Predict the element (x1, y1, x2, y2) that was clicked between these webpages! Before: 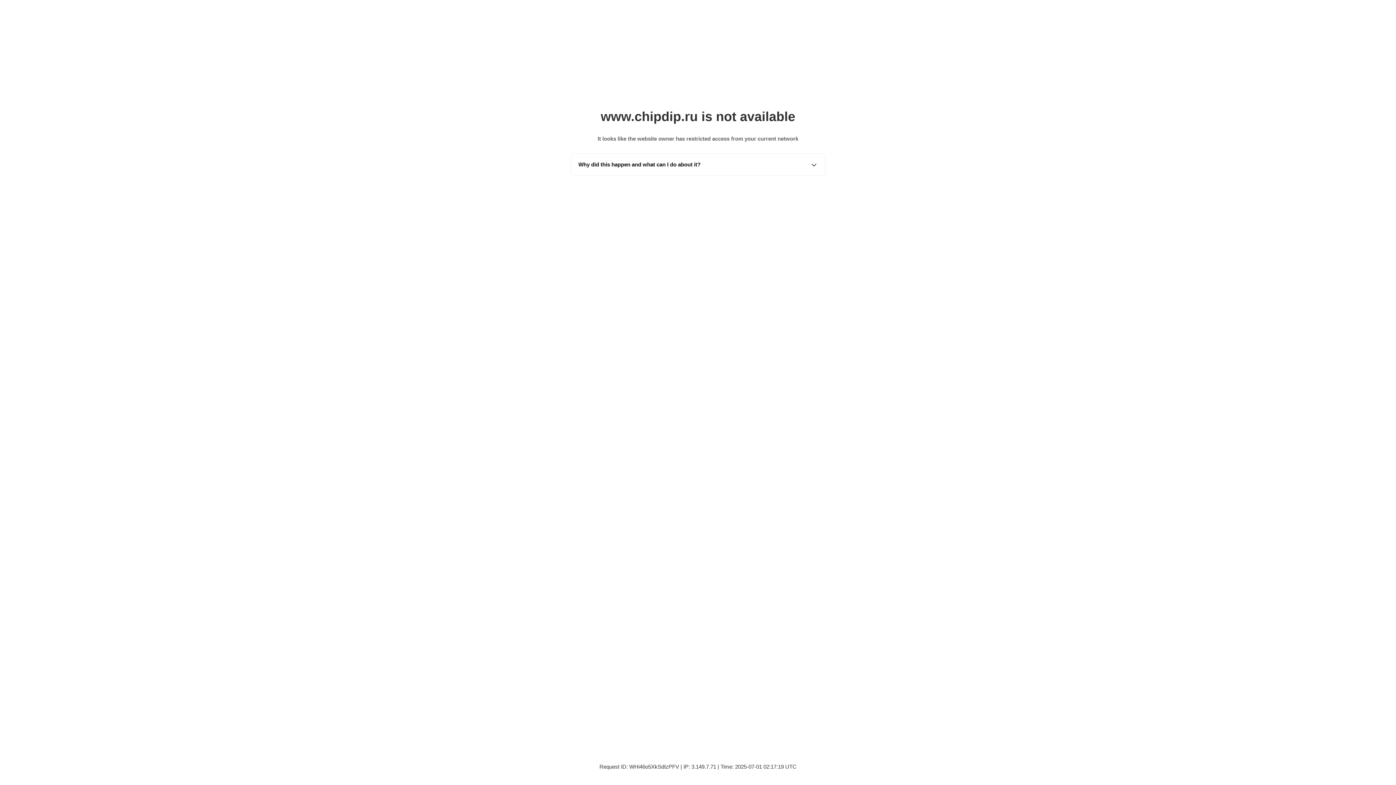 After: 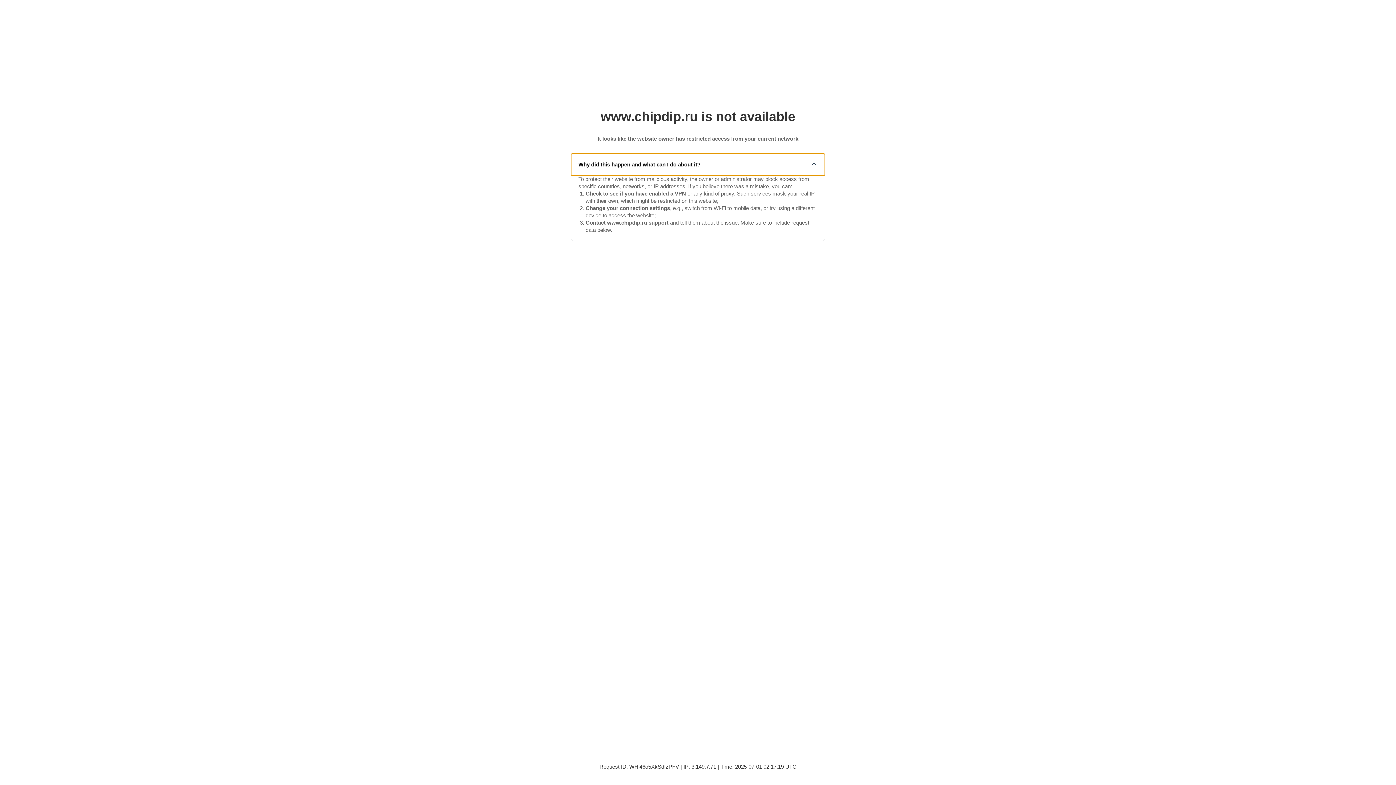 Action: label: Why did this happen and what can I do about it? bbox: (571, 153, 825, 175)